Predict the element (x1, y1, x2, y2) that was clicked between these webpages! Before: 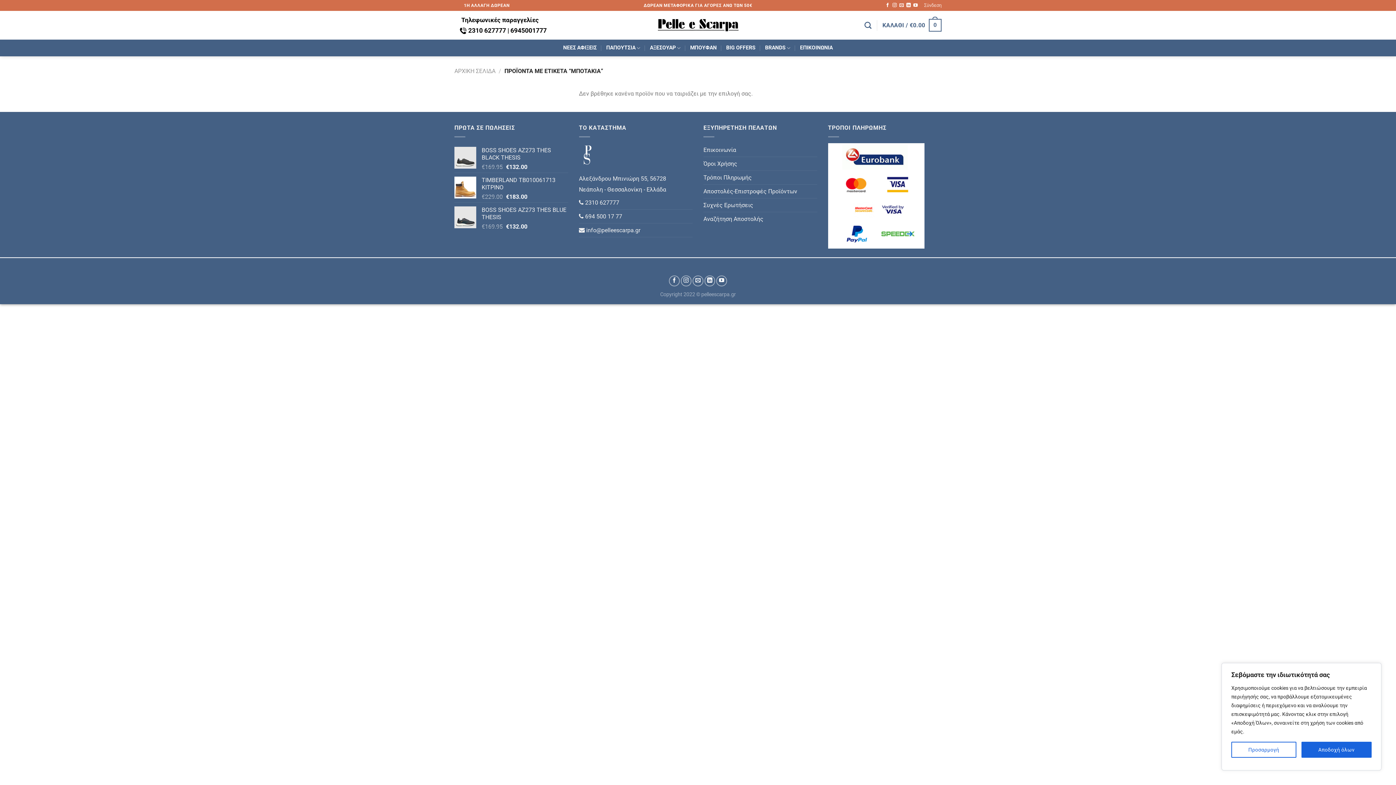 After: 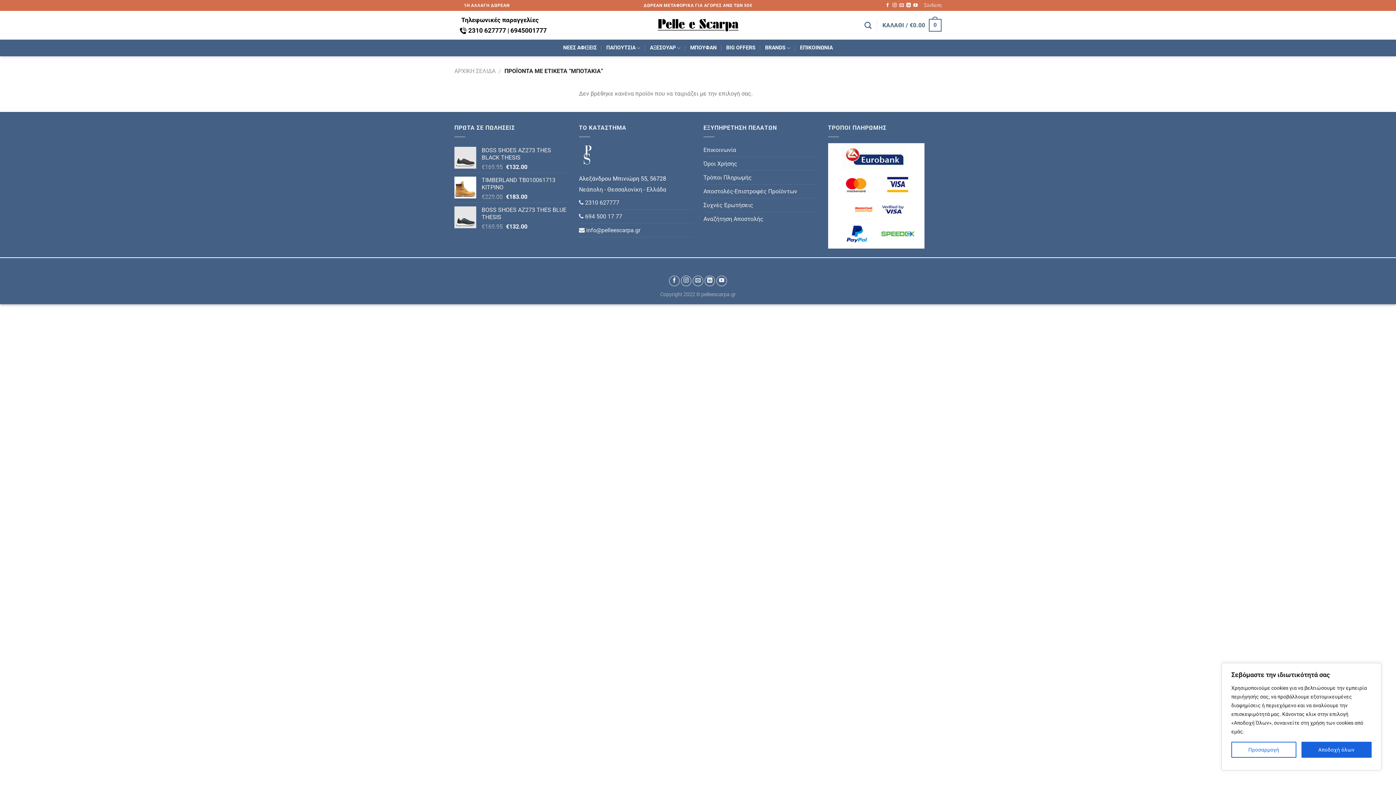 Action: label: Αλεξάνδρου Μπινιώρη 55, 56728 bbox: (579, 175, 666, 182)